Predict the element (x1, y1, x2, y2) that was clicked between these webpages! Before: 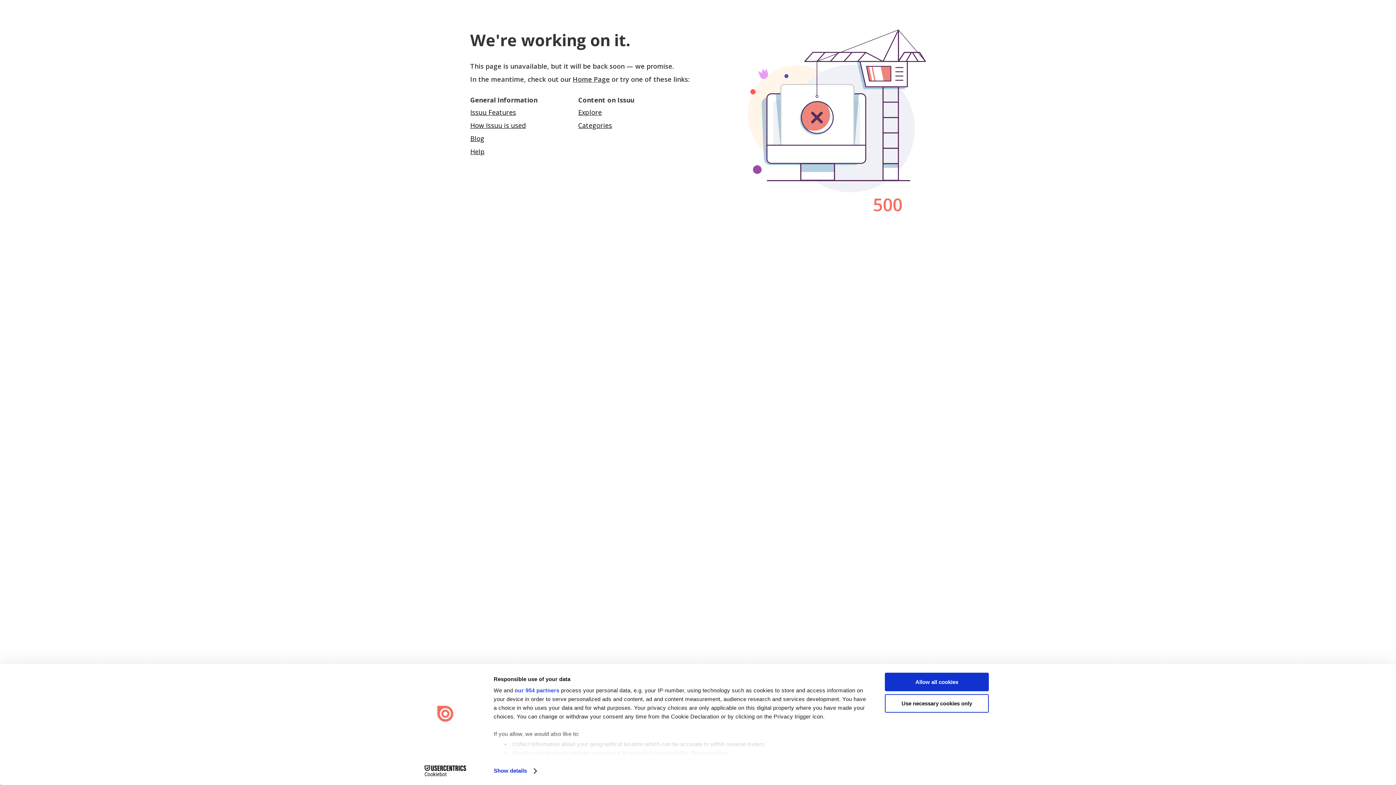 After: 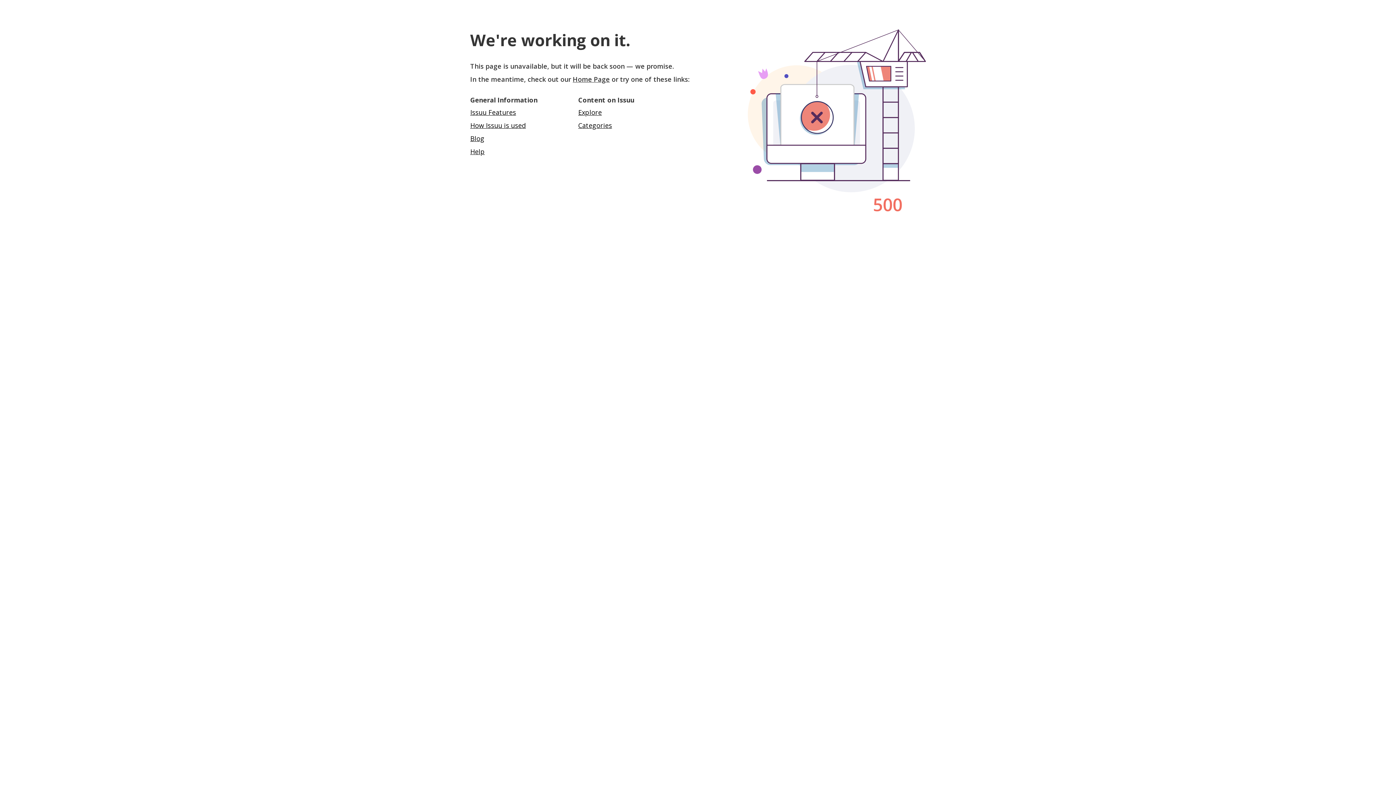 Action: label: Use necessary cookies only bbox: (885, 694, 989, 712)